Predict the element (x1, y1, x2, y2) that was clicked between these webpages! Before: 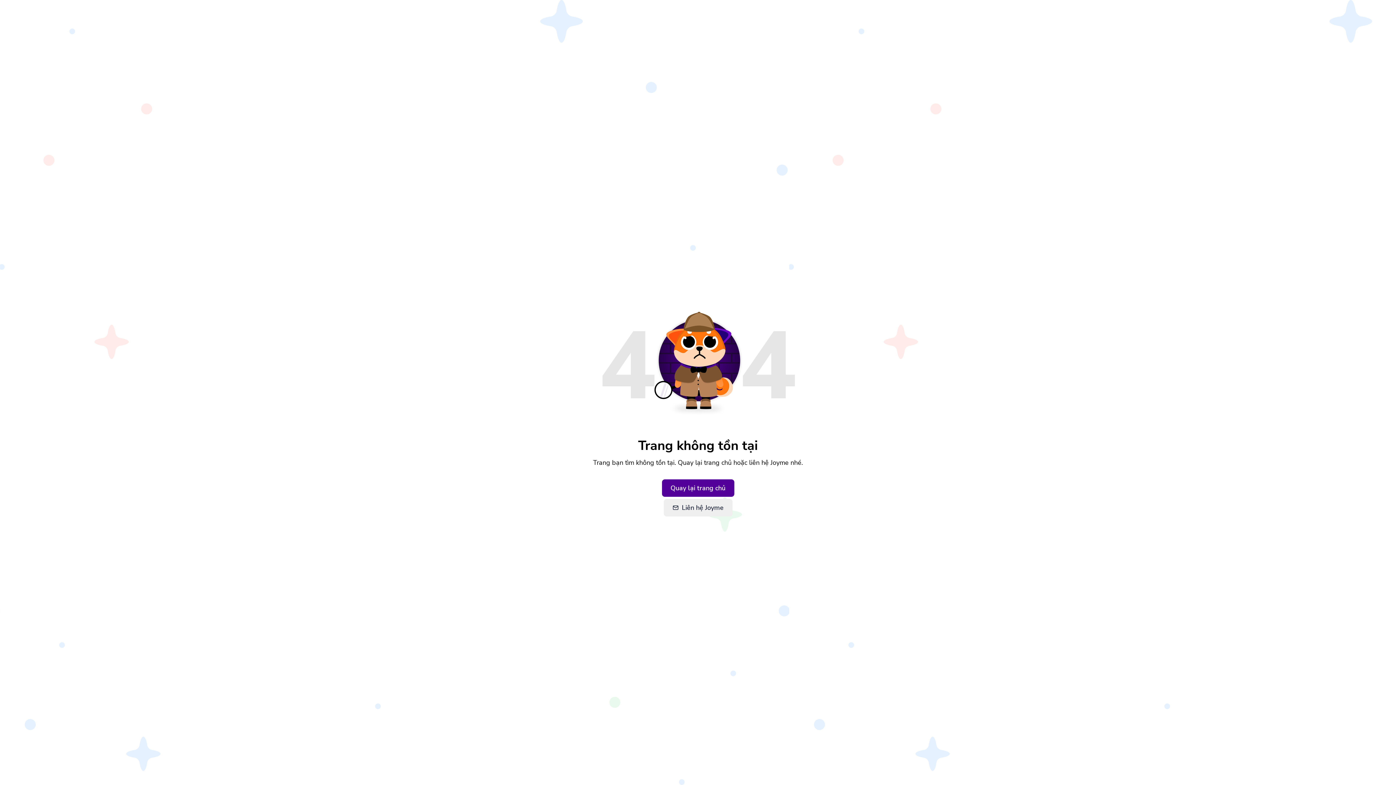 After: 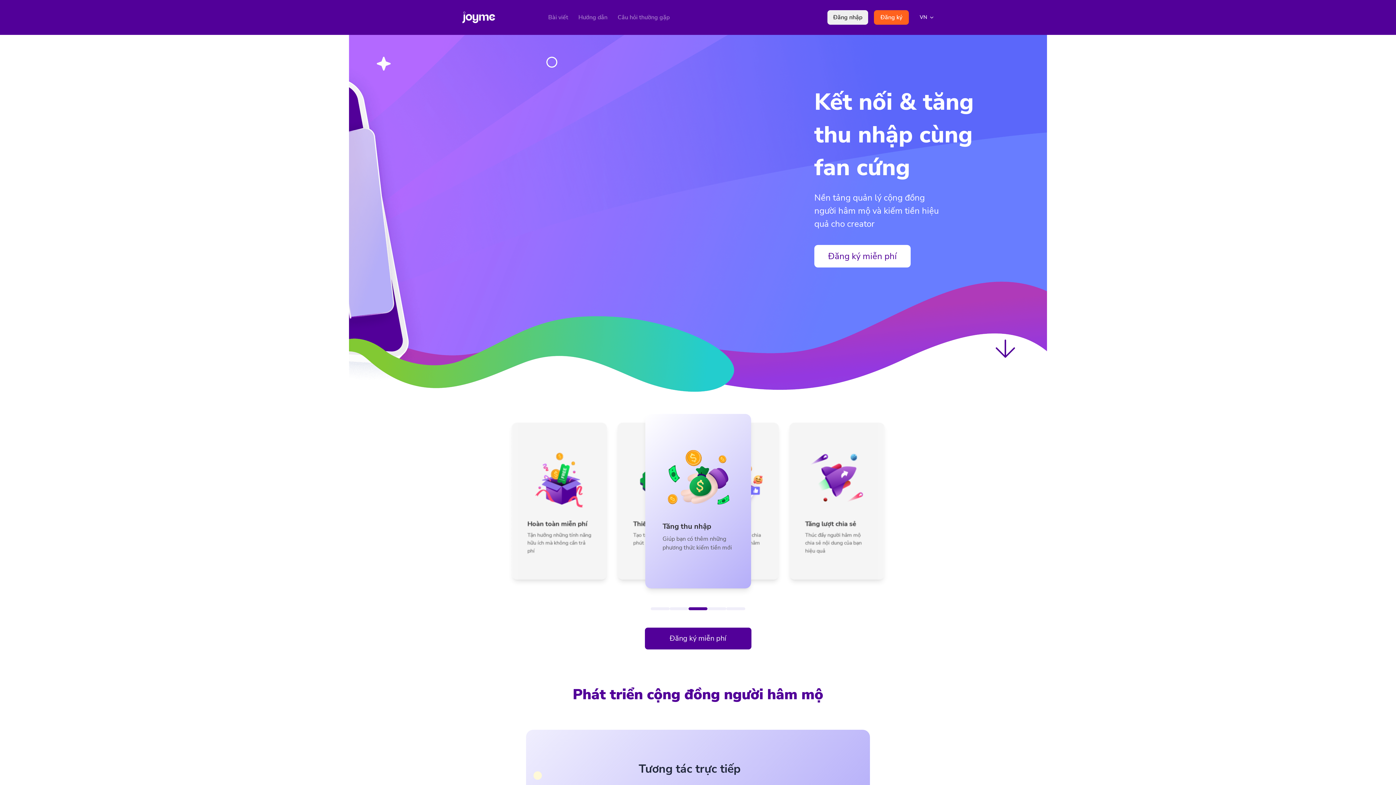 Action: bbox: (670, 484, 725, 492) label: Quay lại trang chủ